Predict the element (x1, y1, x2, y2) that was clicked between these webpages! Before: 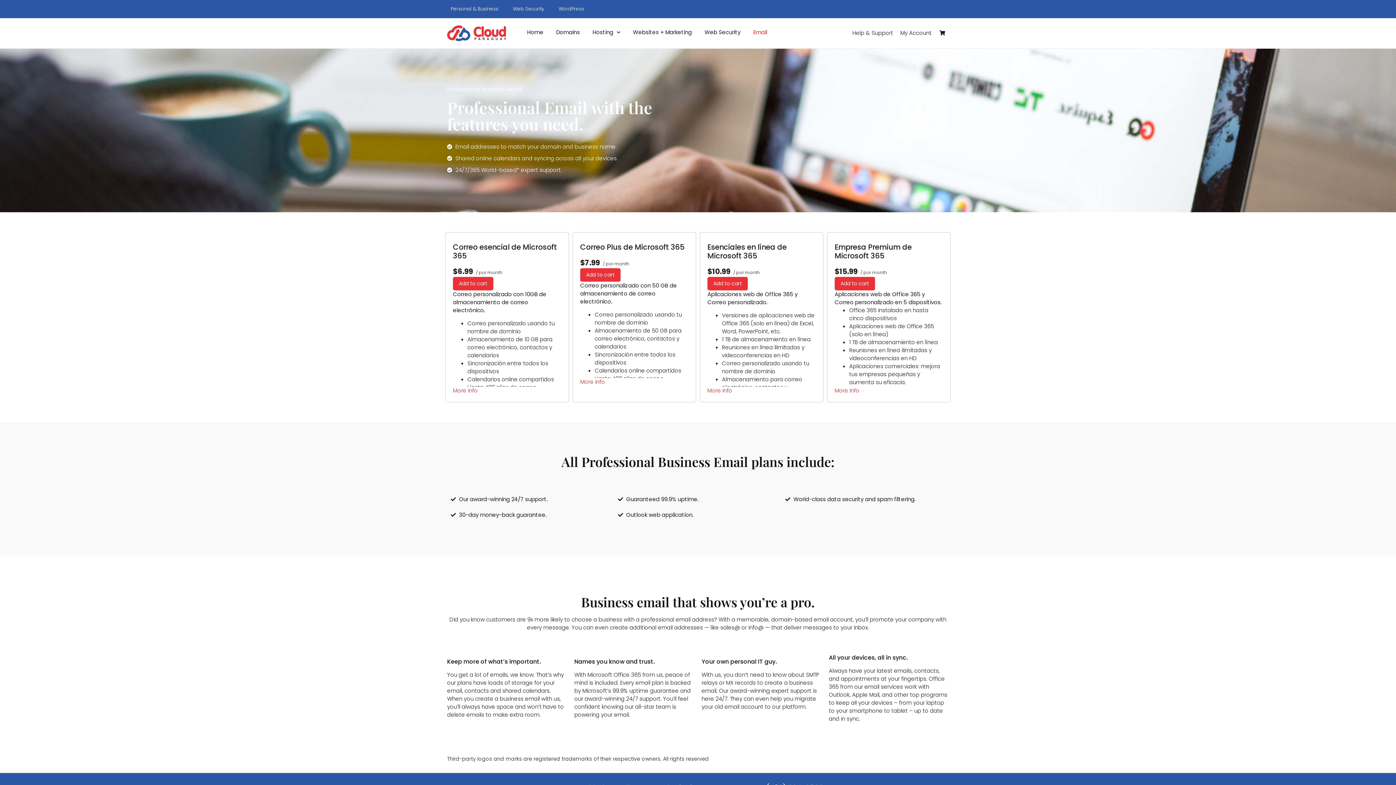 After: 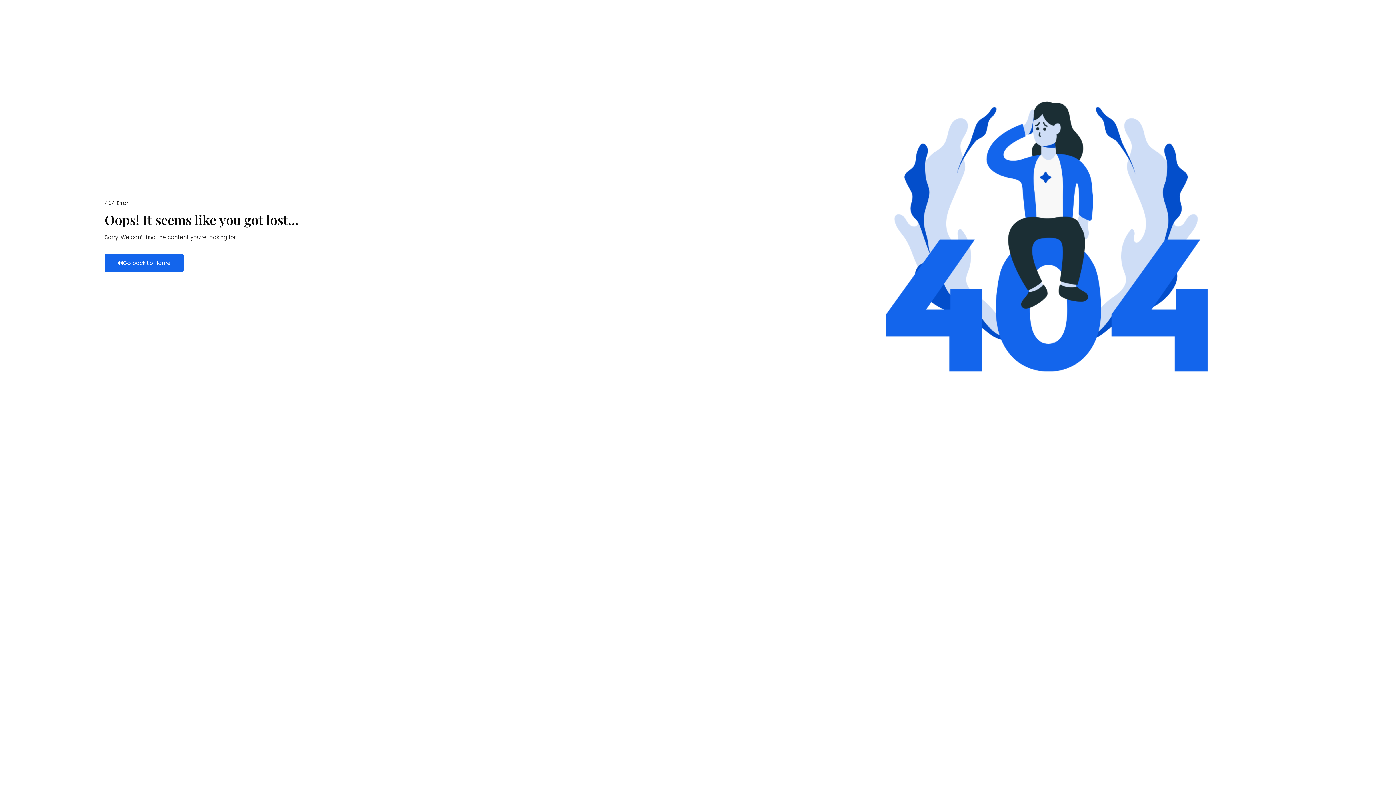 Action: label: More info bbox: (580, 378, 605, 385)